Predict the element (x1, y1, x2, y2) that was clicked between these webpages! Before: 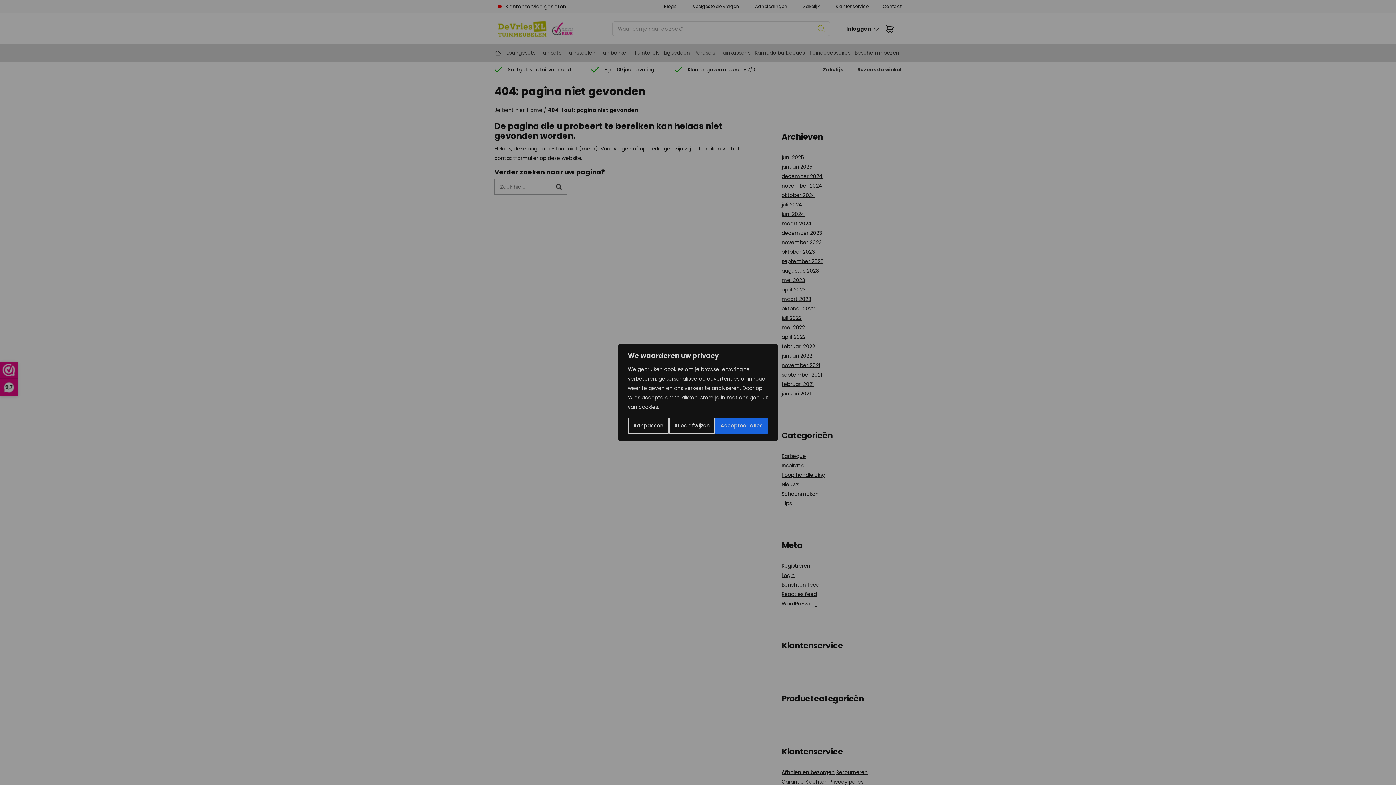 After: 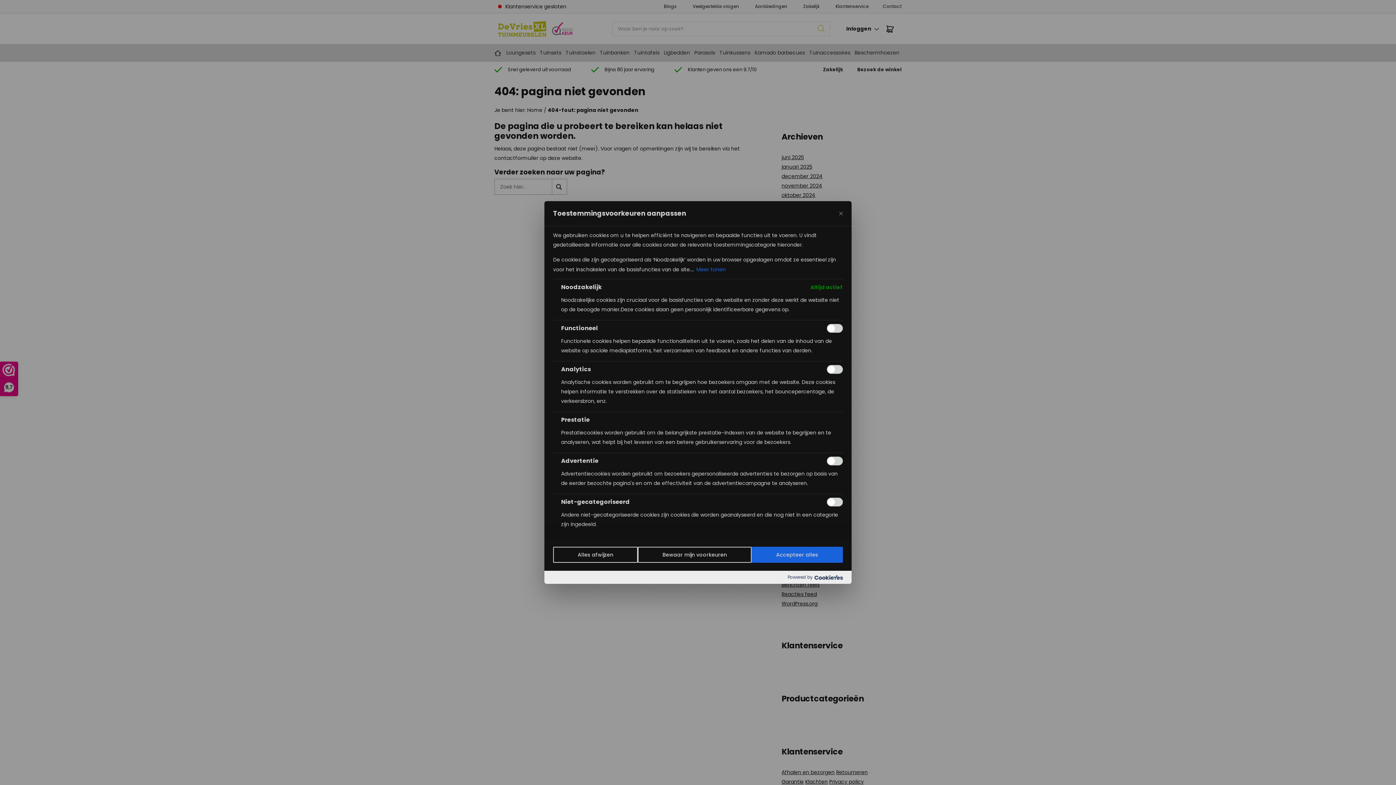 Action: label: Aanpassen bbox: (628, 417, 668, 433)